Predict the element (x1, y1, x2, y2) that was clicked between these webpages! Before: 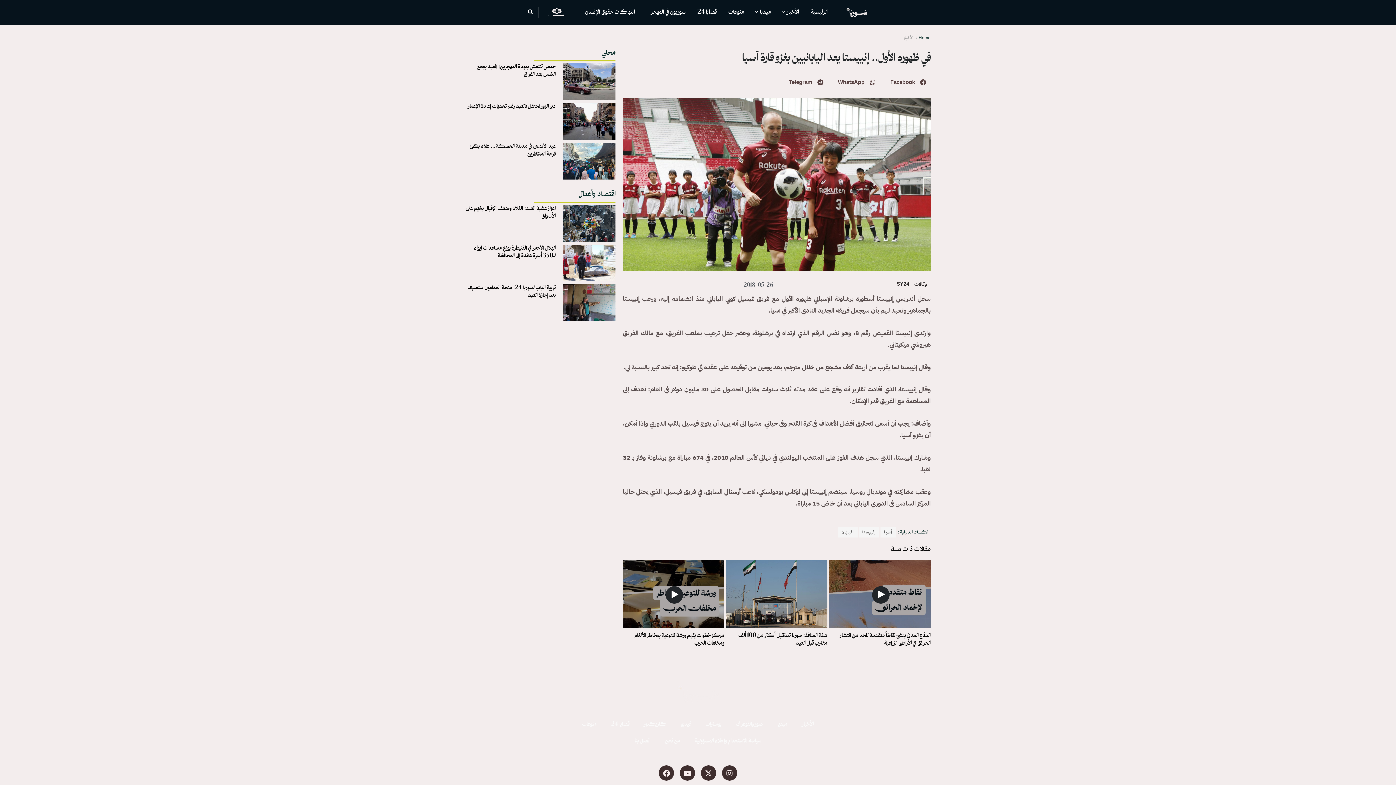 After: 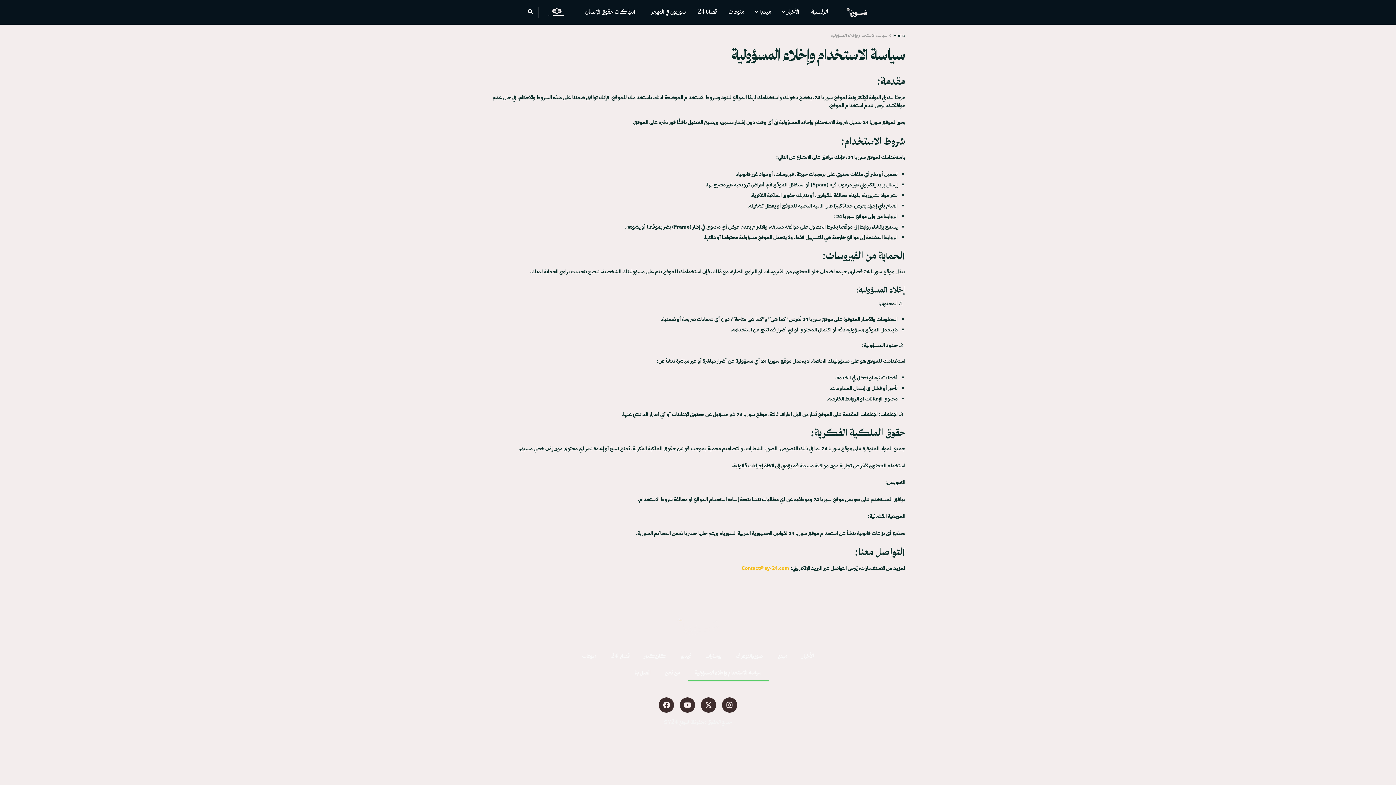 Action: bbox: (687, 733, 768, 749) label: سياسة الاستخدام وإخلاء المسؤولية